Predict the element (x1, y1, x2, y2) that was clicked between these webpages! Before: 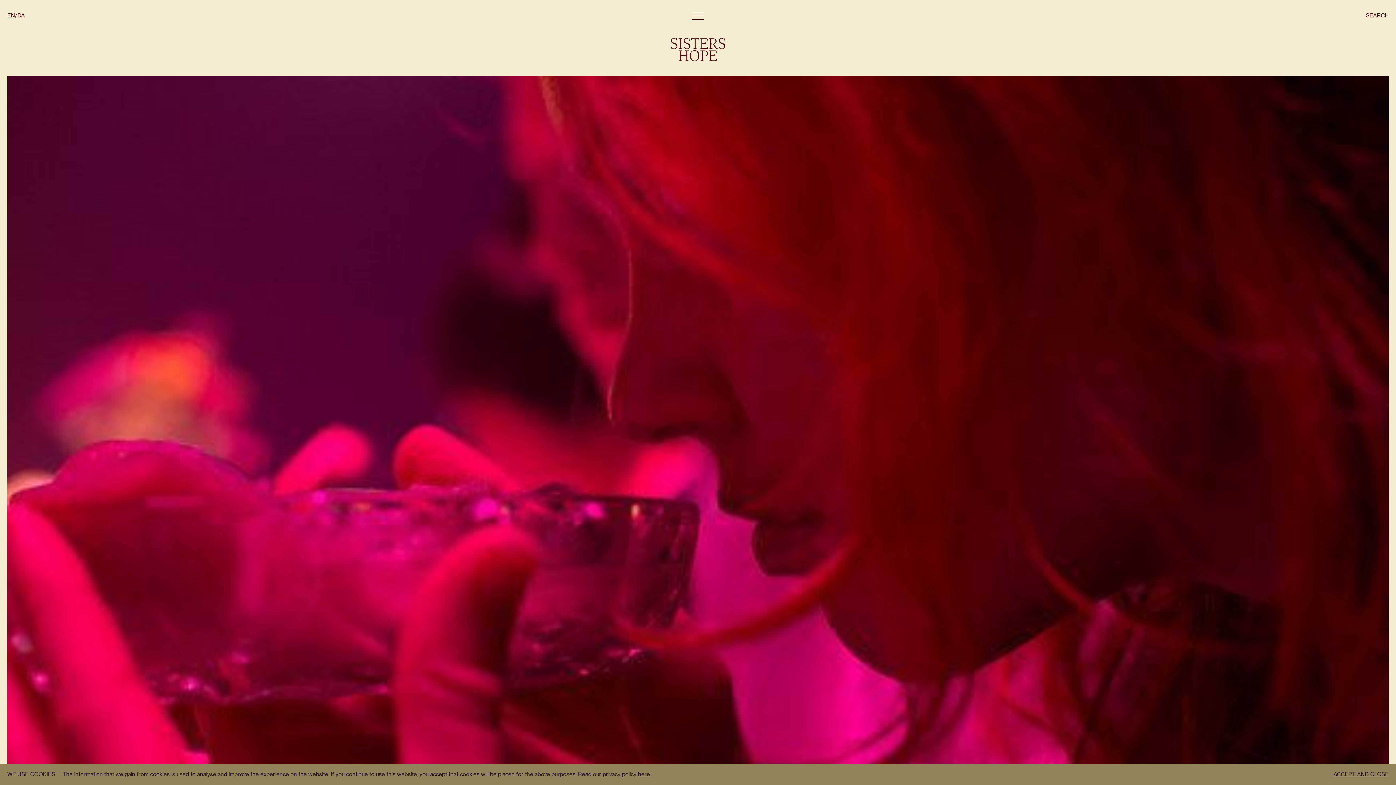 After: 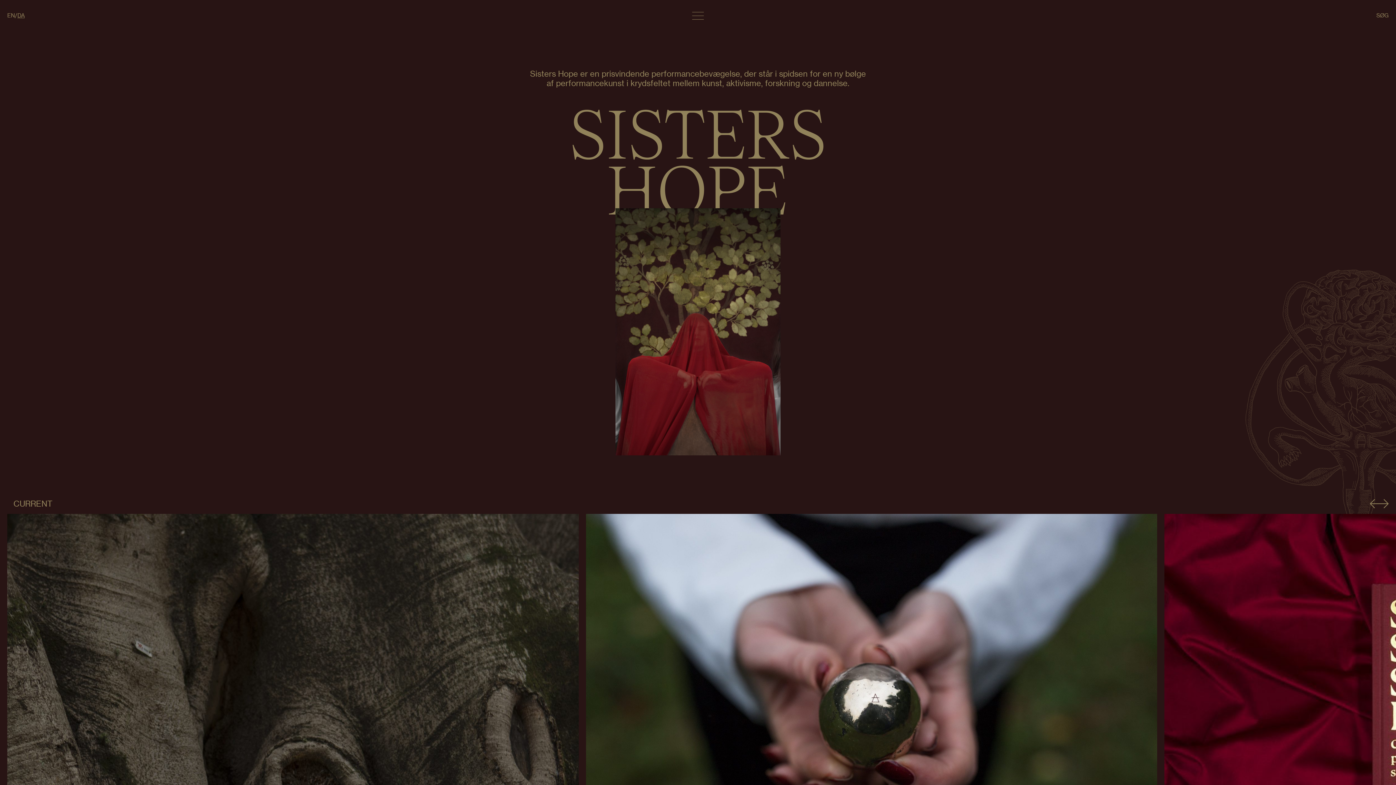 Action: label: DA bbox: (17, 11, 24, 18)